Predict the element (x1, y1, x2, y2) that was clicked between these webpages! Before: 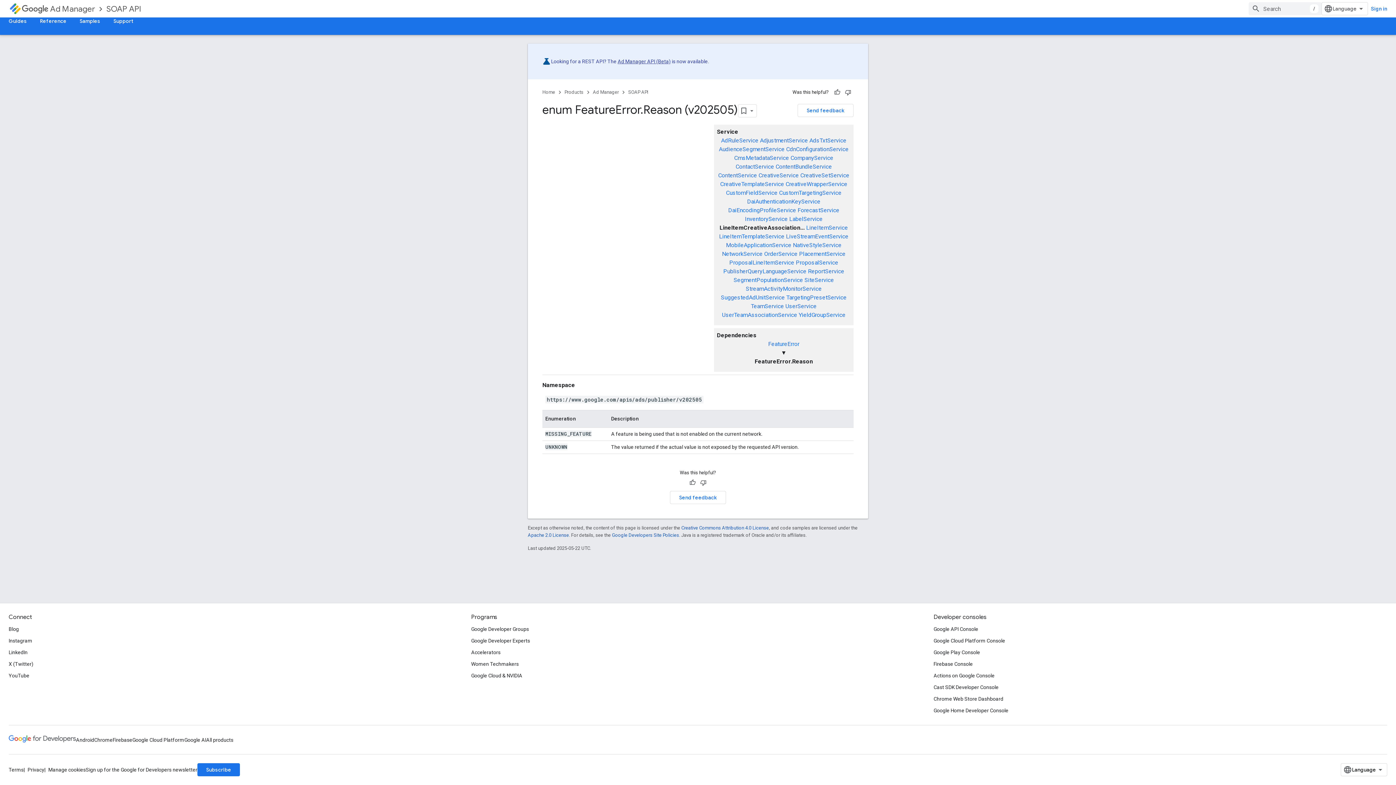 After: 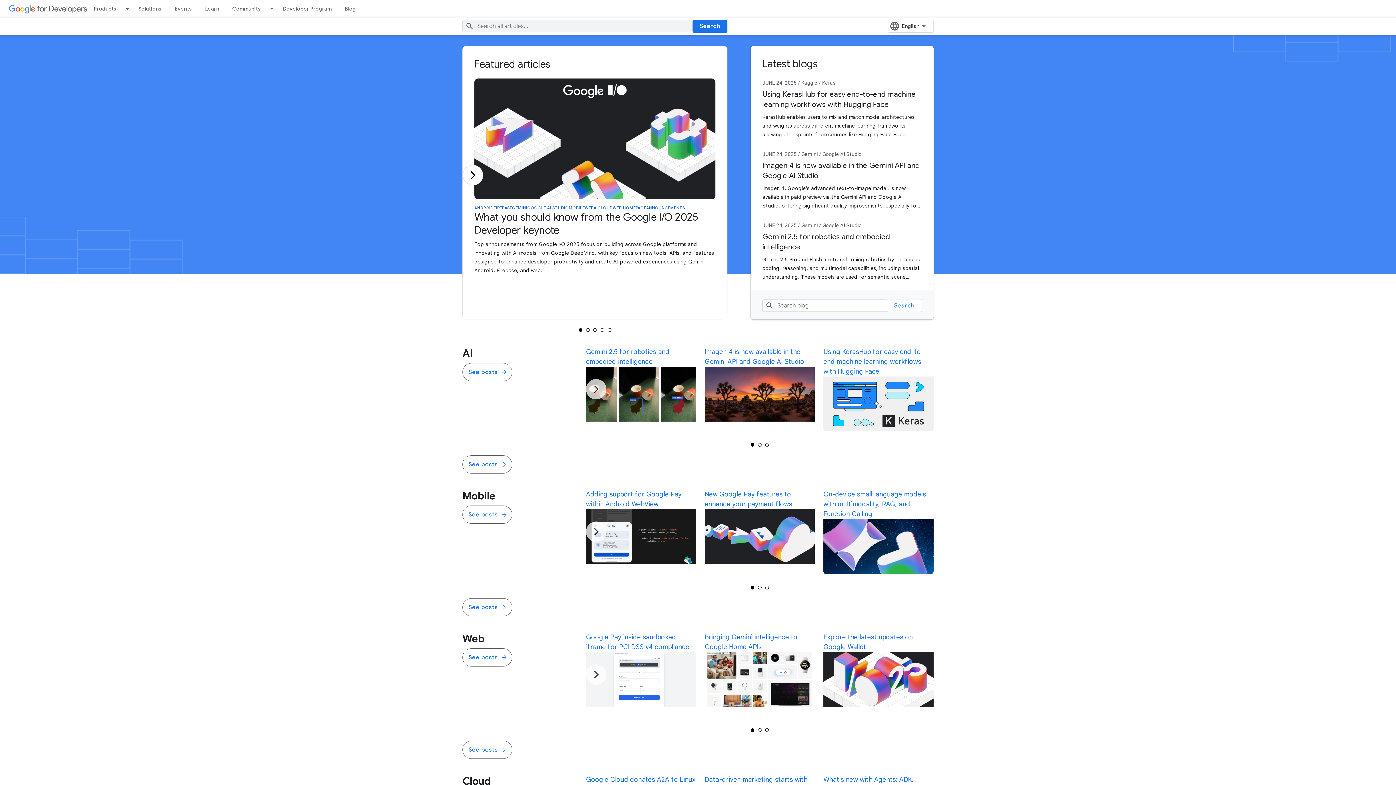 Action: bbox: (8, 623, 18, 635) label: Blog